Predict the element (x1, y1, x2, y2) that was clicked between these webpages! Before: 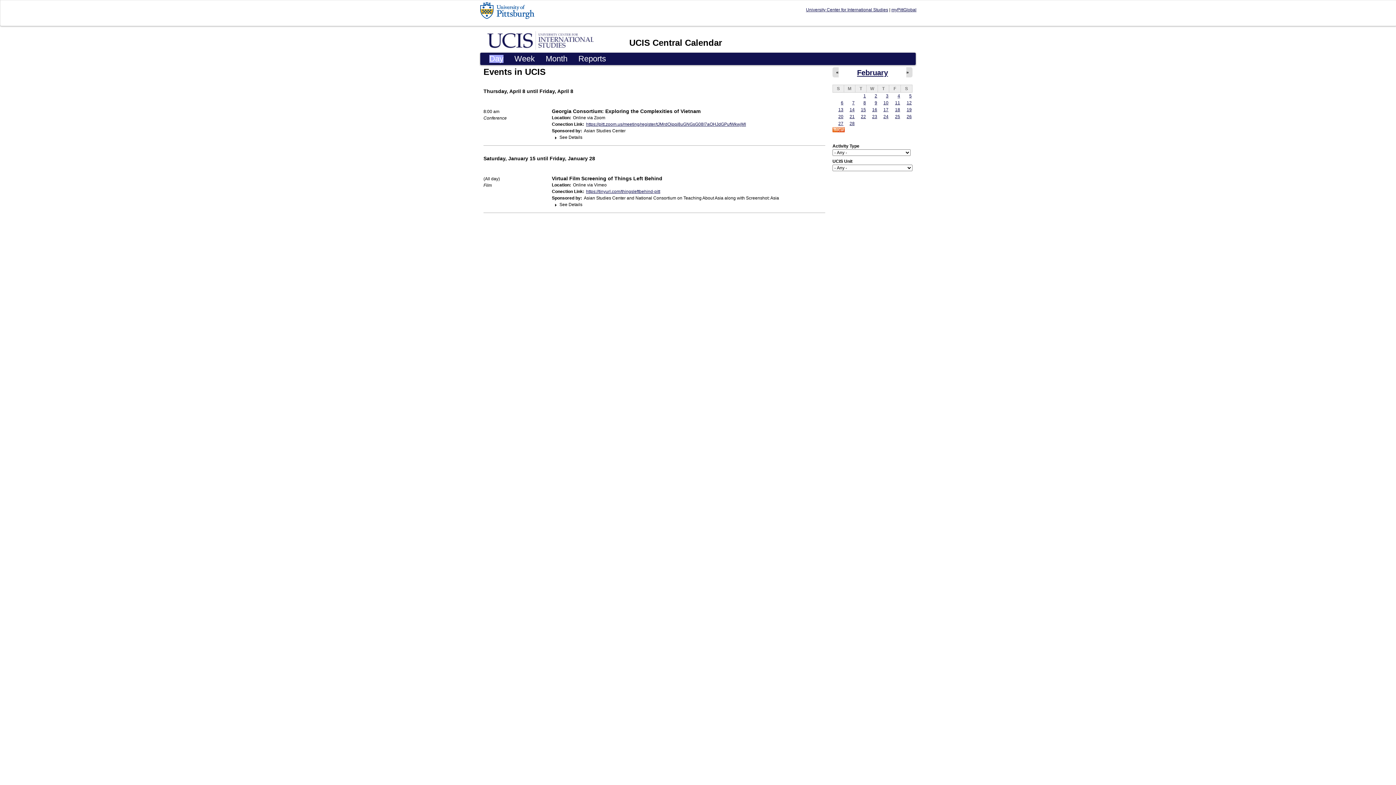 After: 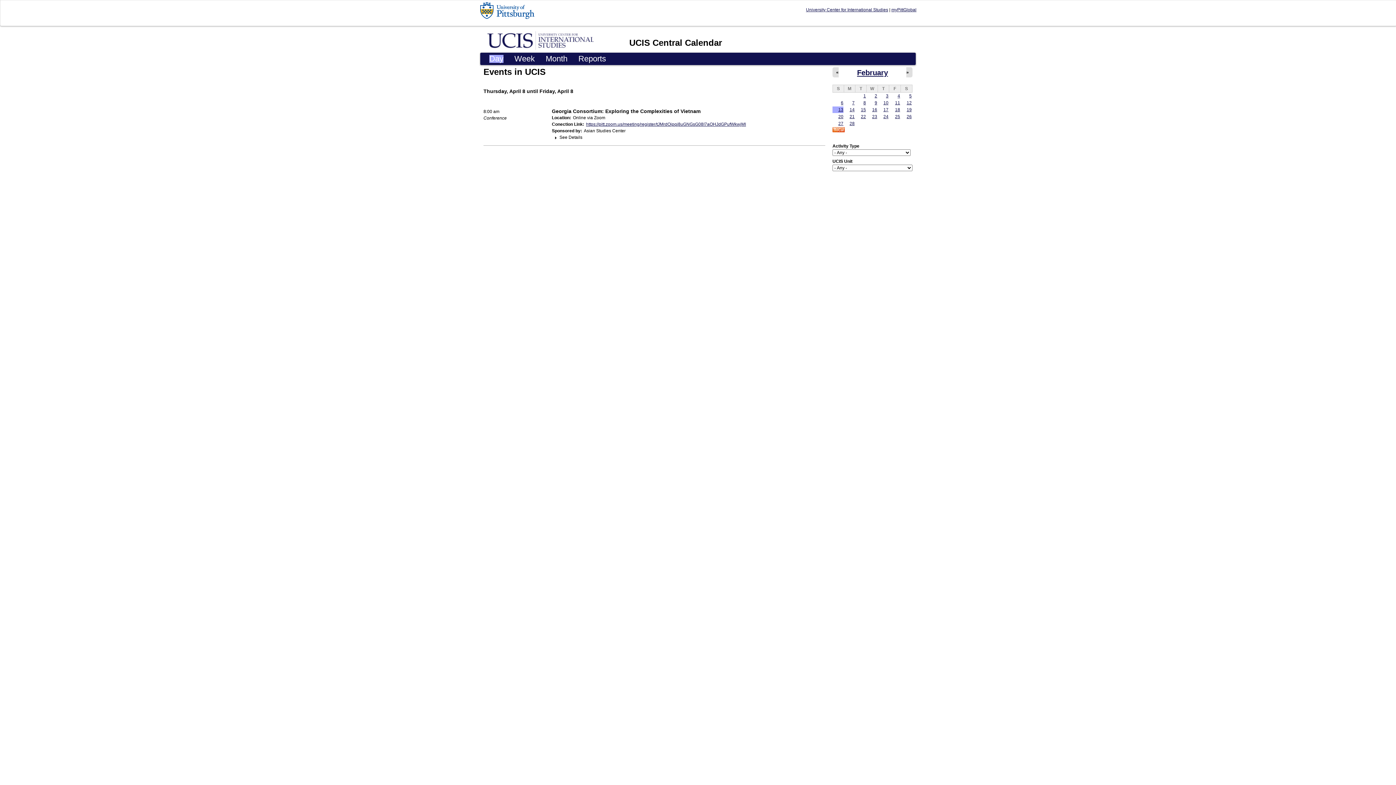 Action: label: 13 bbox: (838, 107, 843, 112)